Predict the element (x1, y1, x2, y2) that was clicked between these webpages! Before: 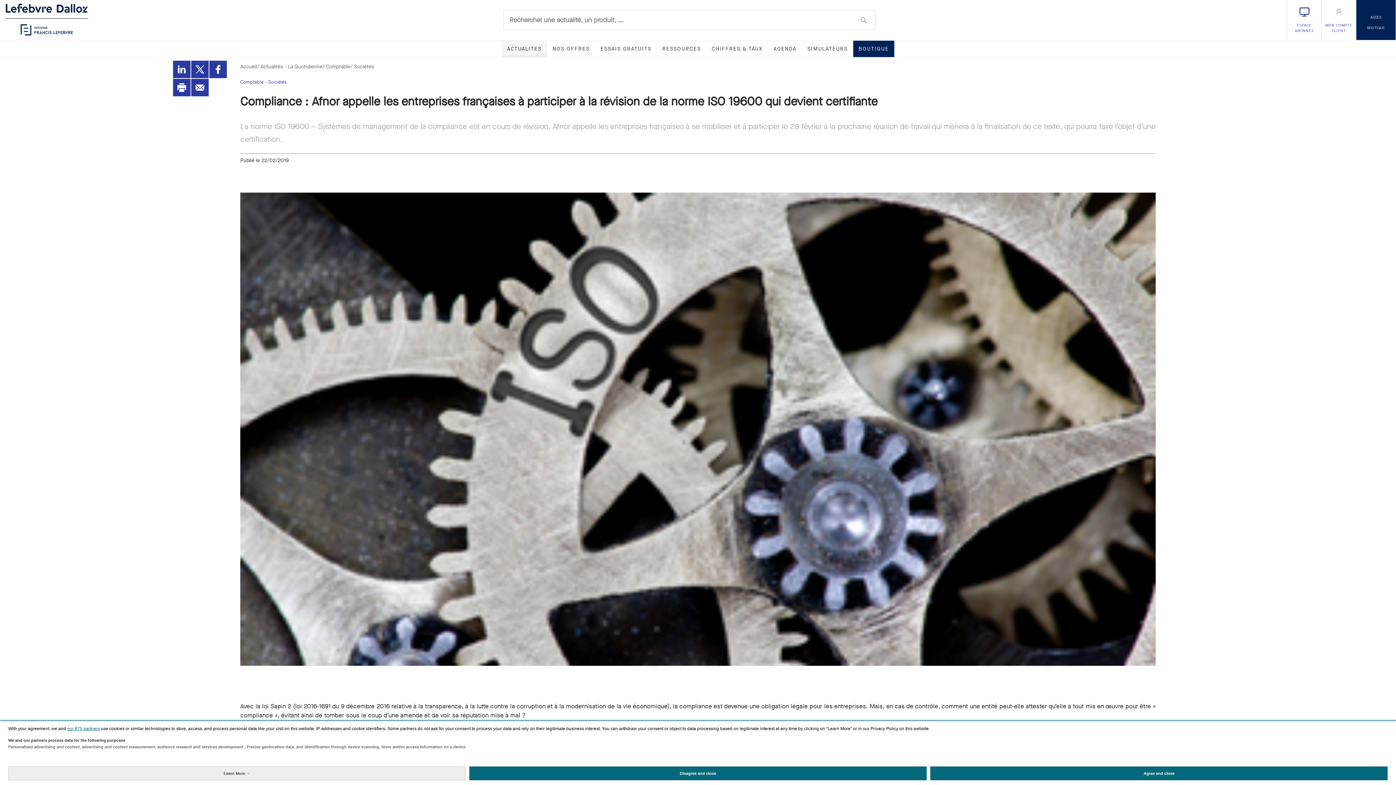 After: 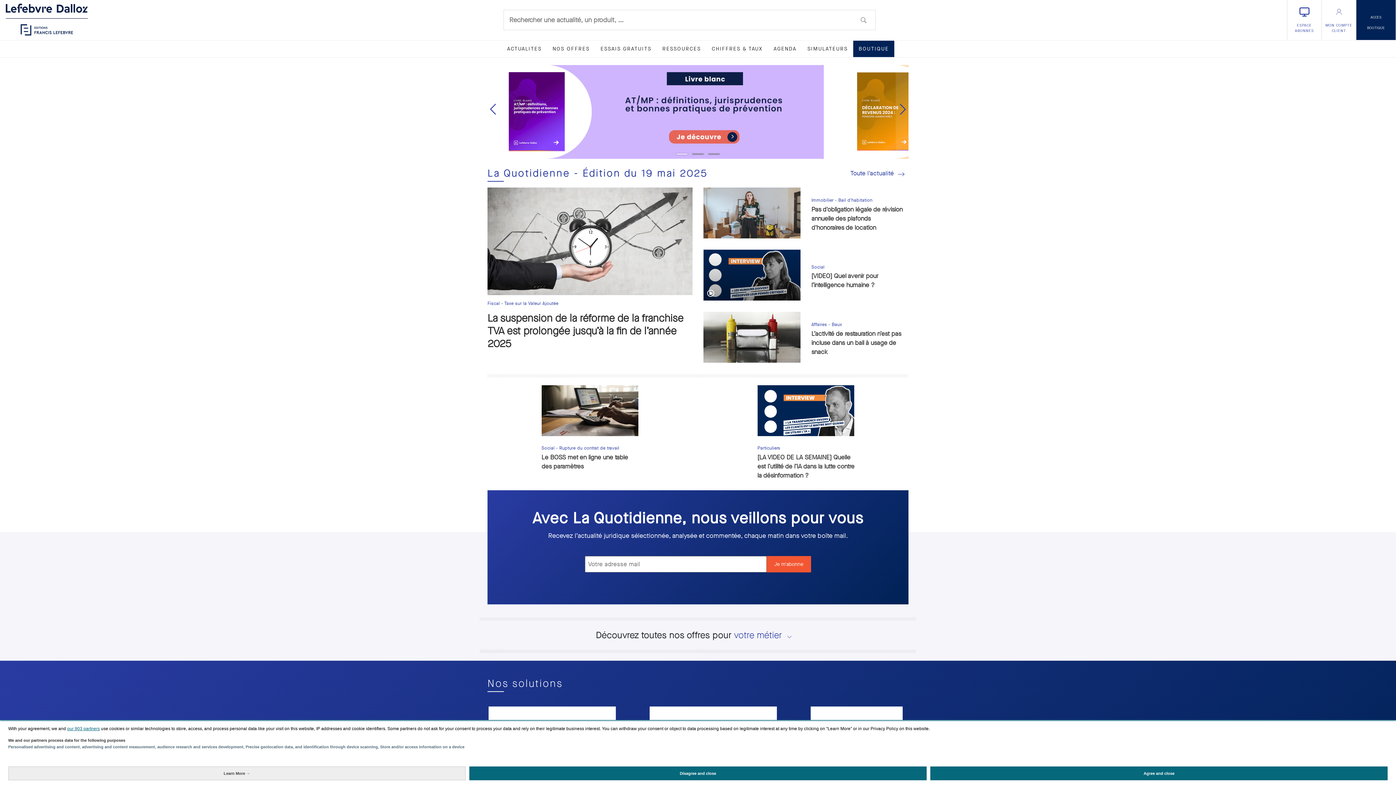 Action: bbox: (240, 62, 257, 70) label: Accueil